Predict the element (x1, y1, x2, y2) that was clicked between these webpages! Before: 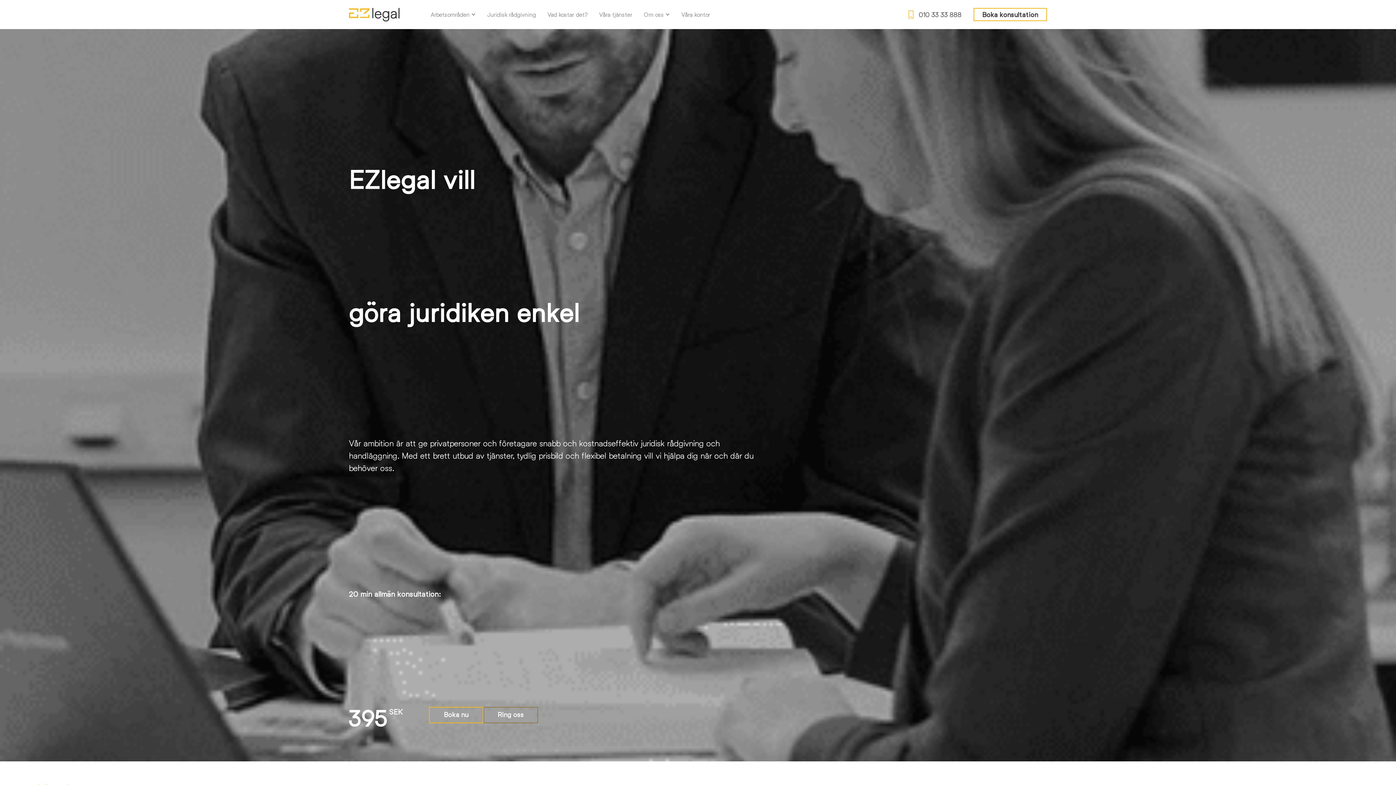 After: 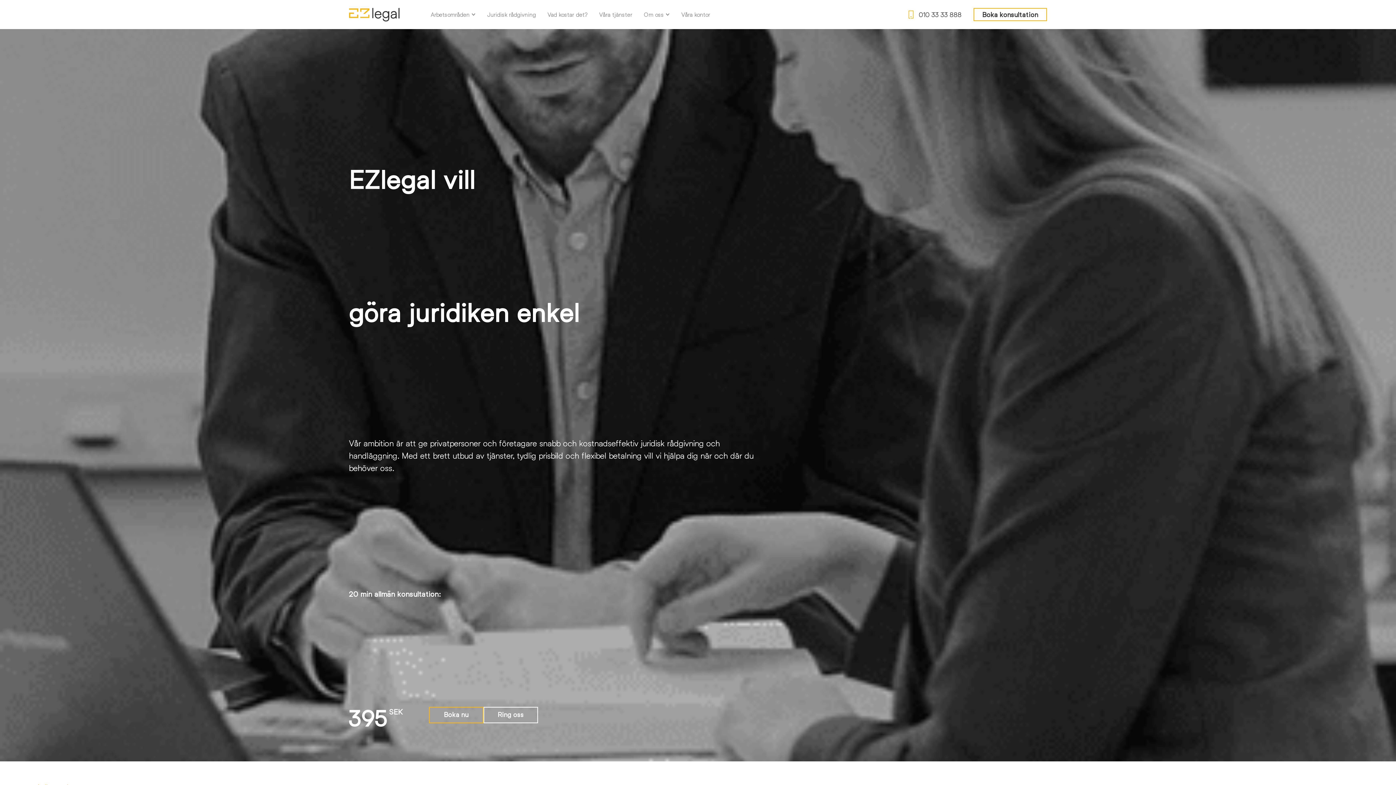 Action: bbox: (483, 707, 538, 723) label: Ring oss